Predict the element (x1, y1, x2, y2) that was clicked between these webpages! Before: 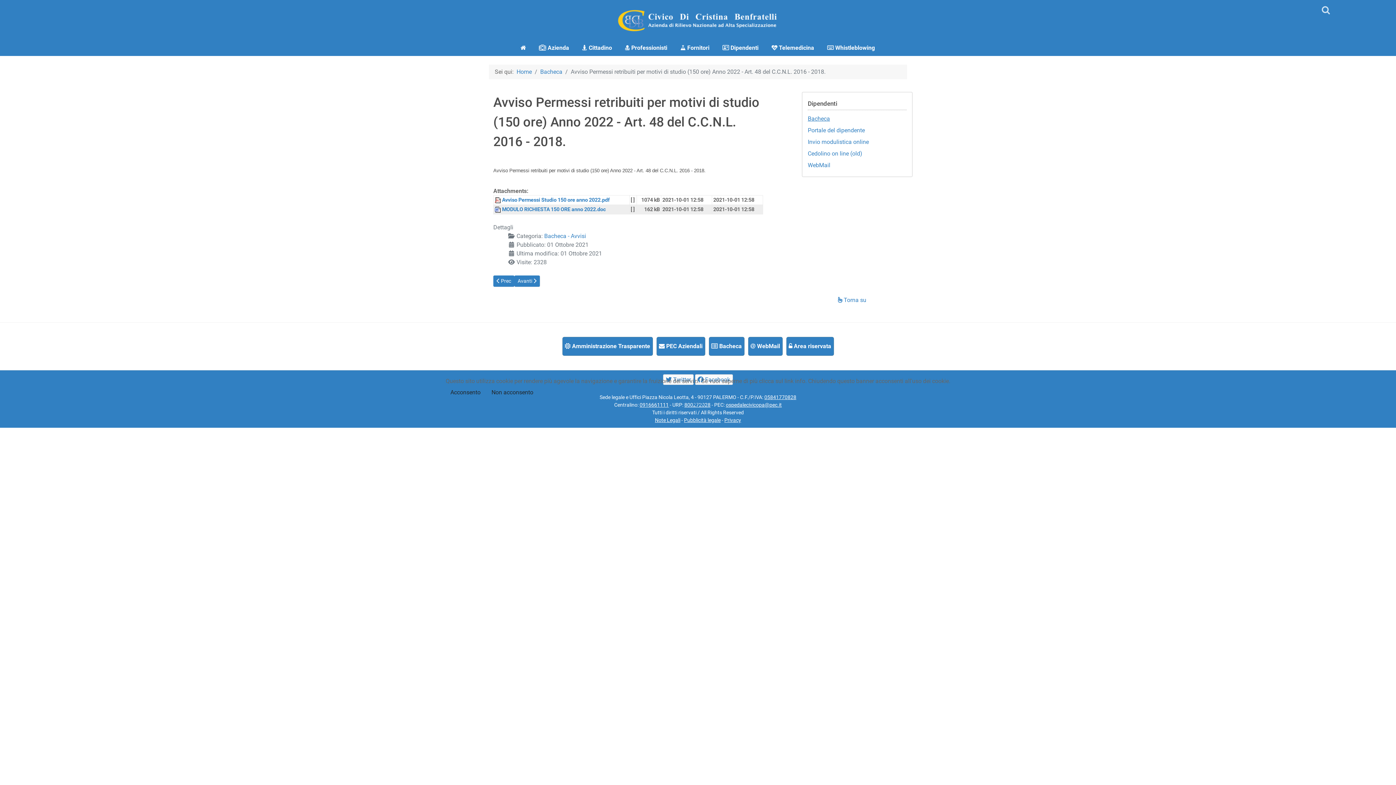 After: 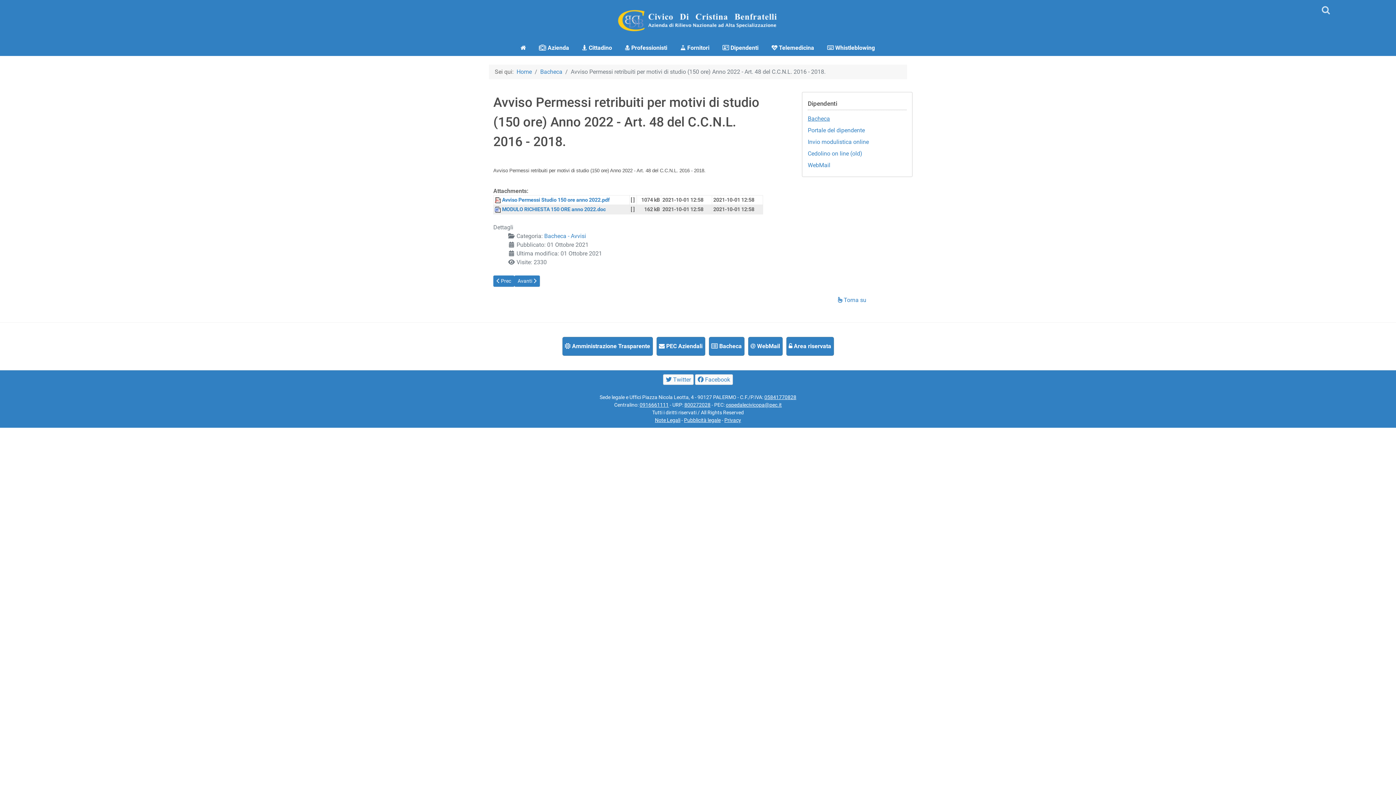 Action: label: Acconsento bbox: (445, 385, 485, 399)